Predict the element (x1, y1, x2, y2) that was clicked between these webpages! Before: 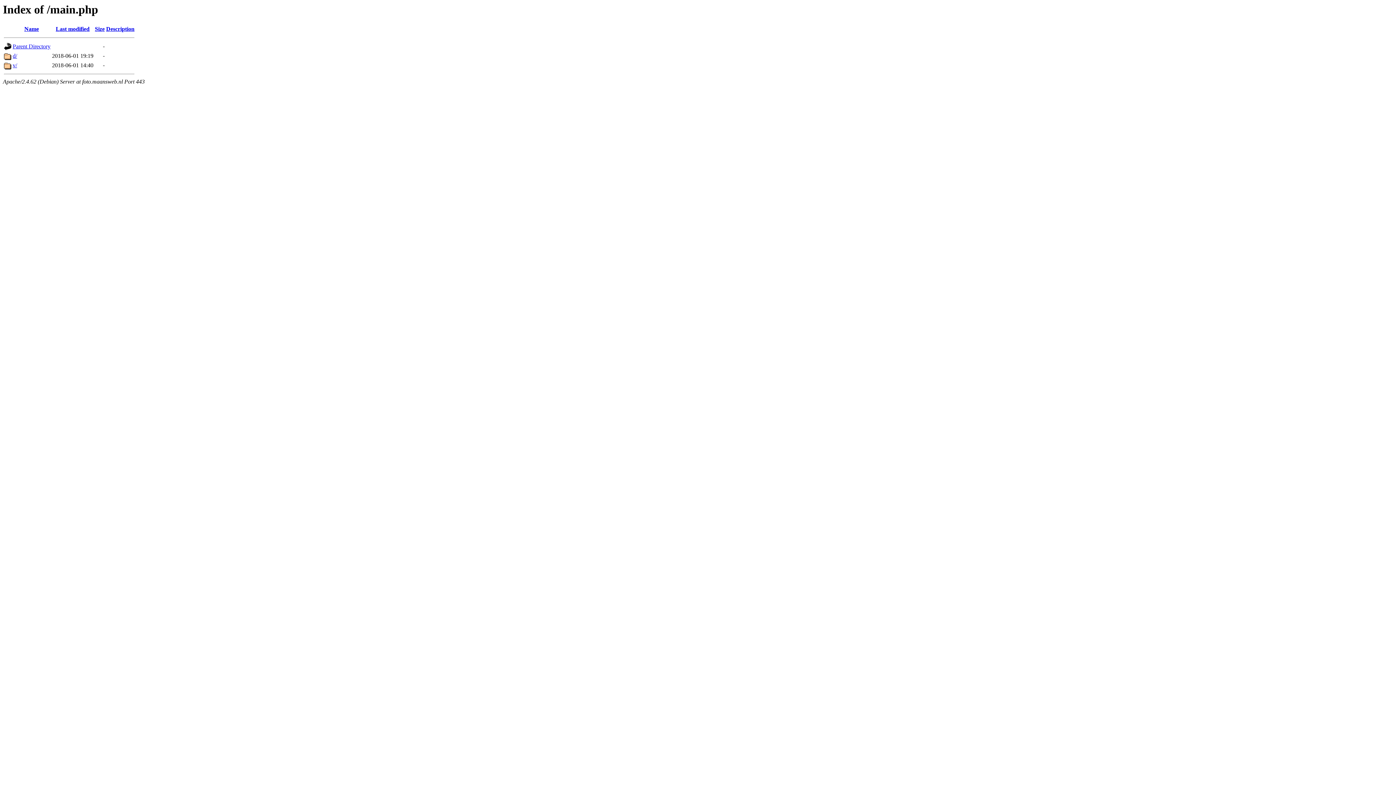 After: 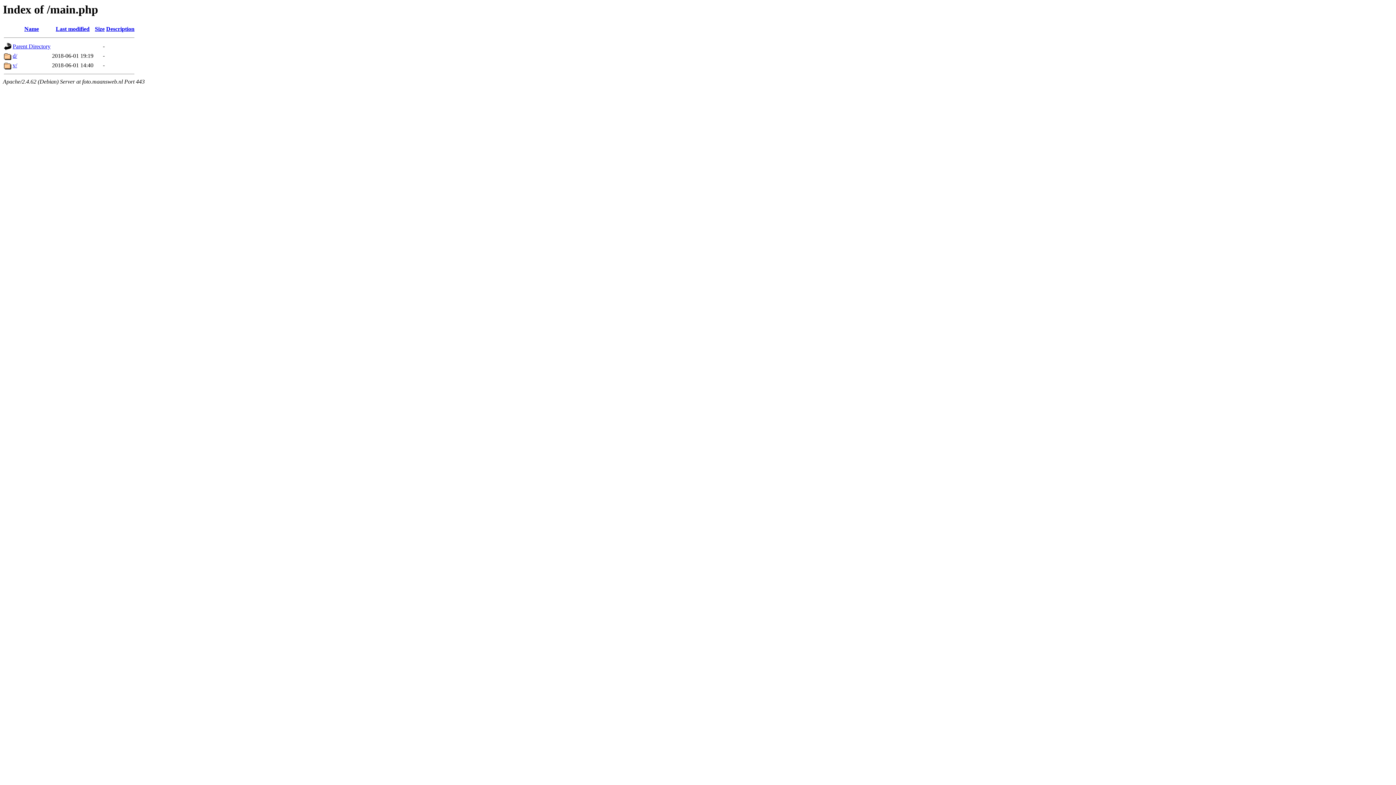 Action: label: Size bbox: (94, 25, 104, 32)